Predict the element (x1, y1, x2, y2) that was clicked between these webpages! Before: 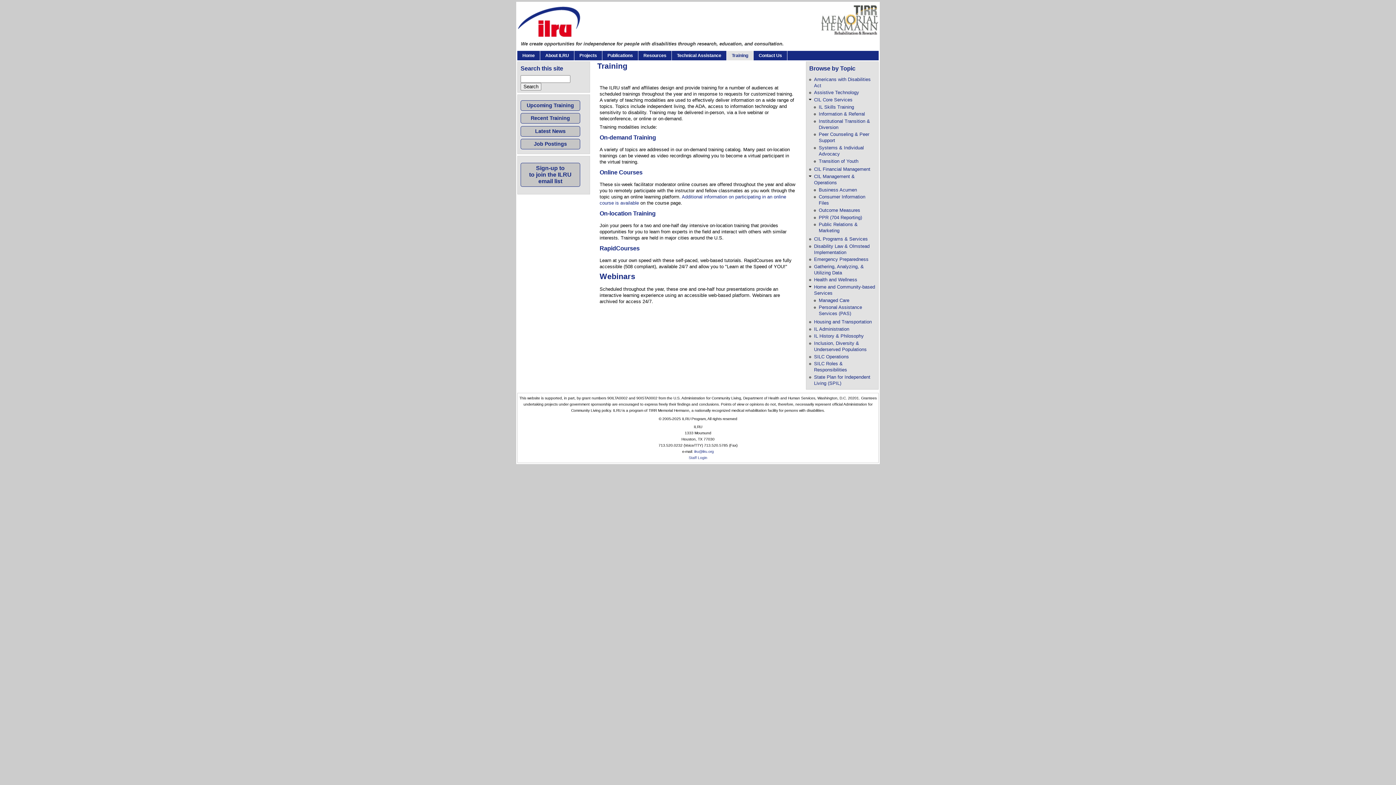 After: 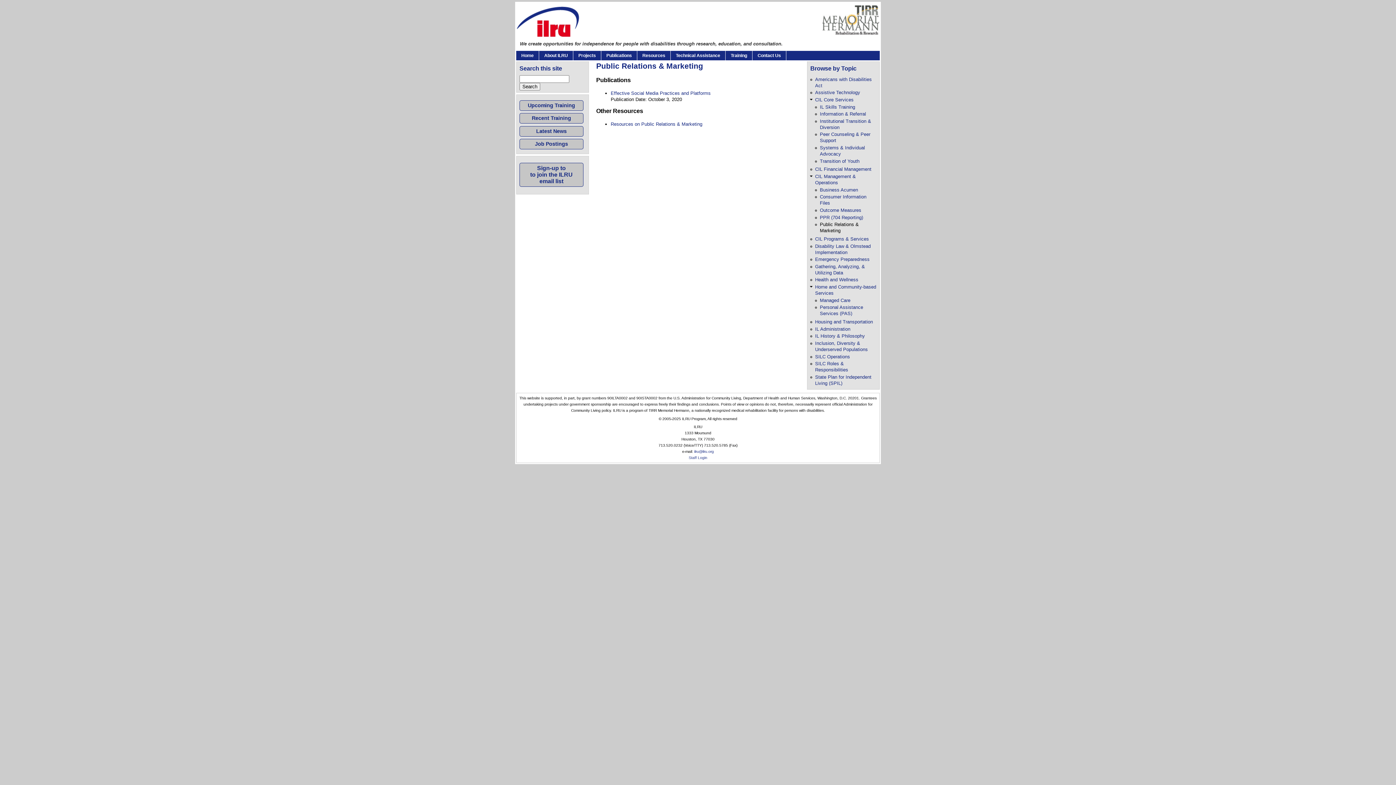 Action: label: Public Relations & Marketing bbox: (818, 221, 857, 233)